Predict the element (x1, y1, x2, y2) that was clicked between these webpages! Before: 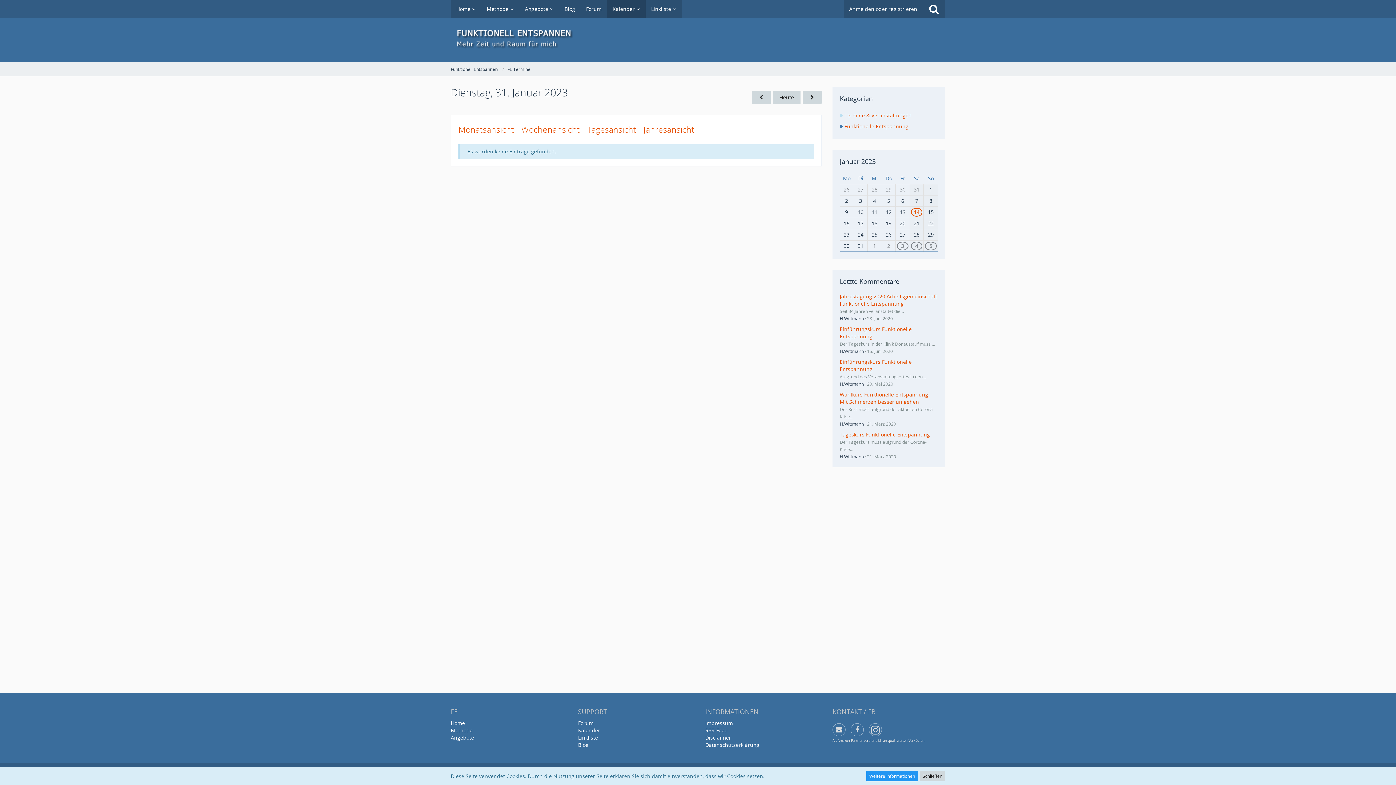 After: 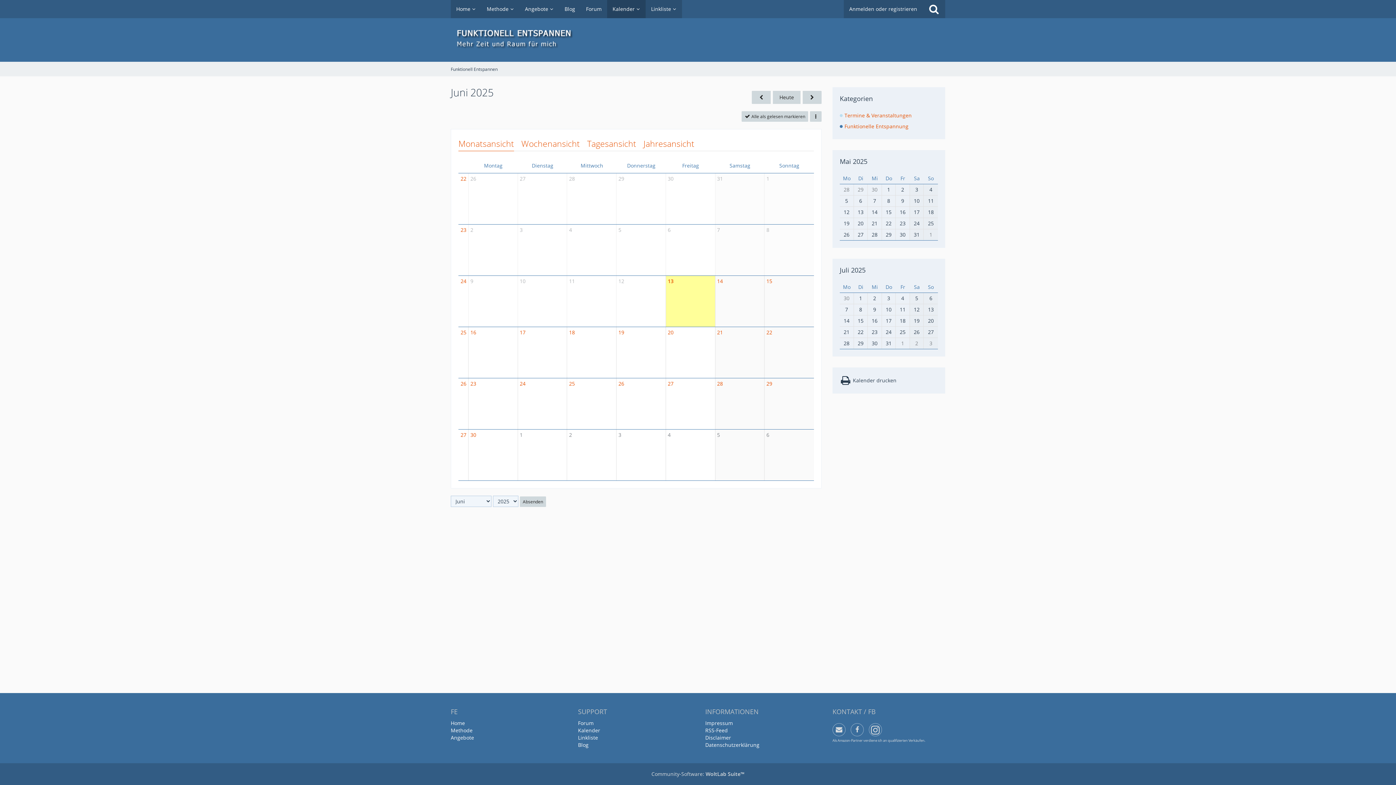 Action: label: Kalender bbox: (607, 0, 645, 18)